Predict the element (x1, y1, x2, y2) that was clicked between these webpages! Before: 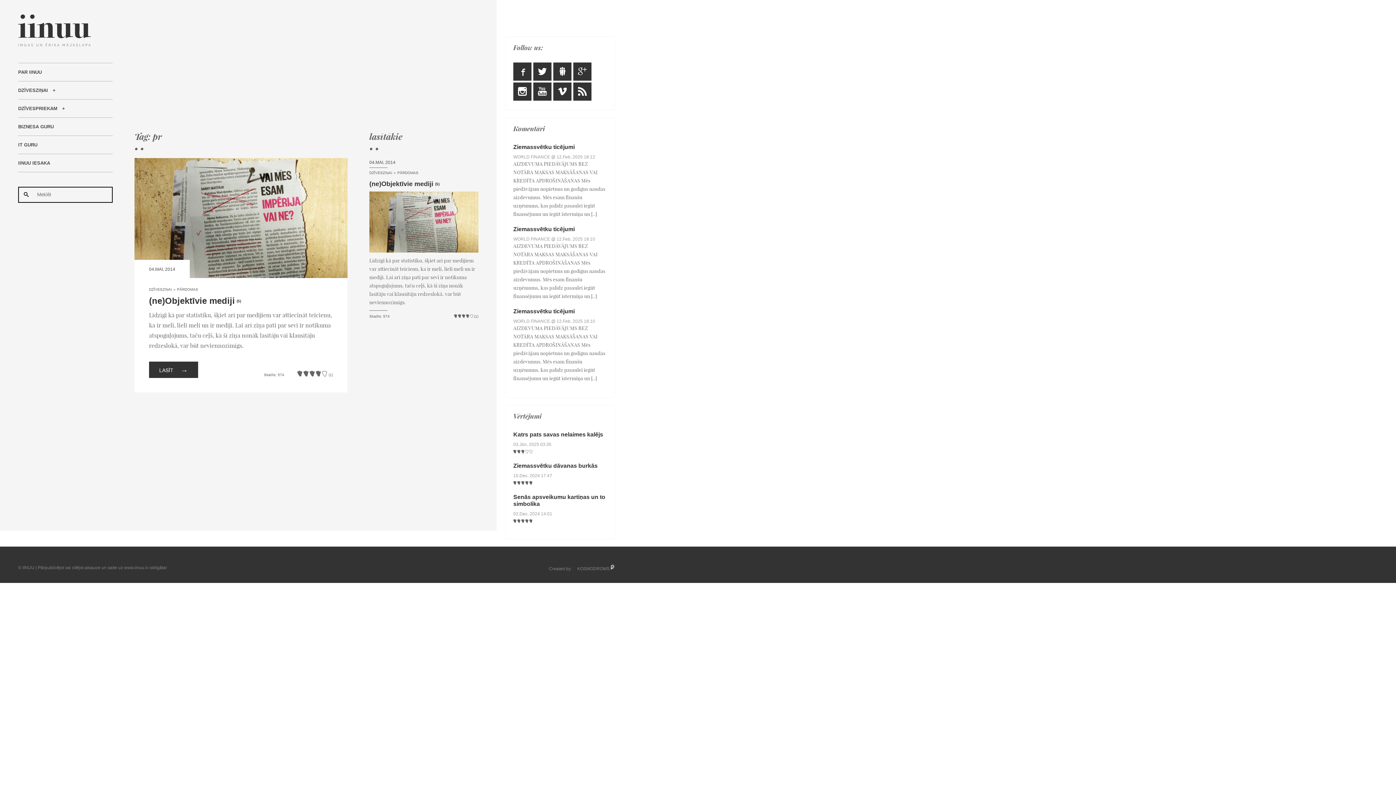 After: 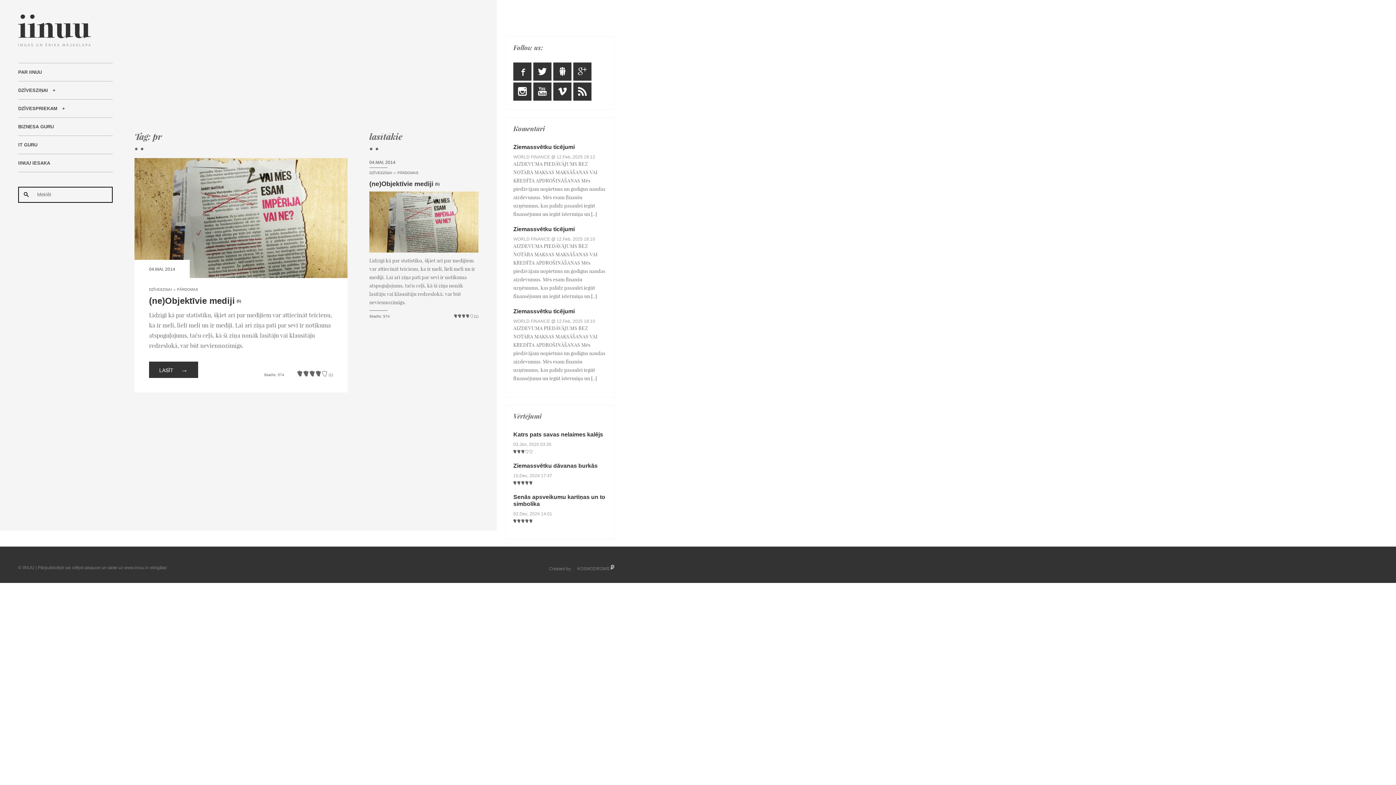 Action: bbox: (513, 82, 531, 100)